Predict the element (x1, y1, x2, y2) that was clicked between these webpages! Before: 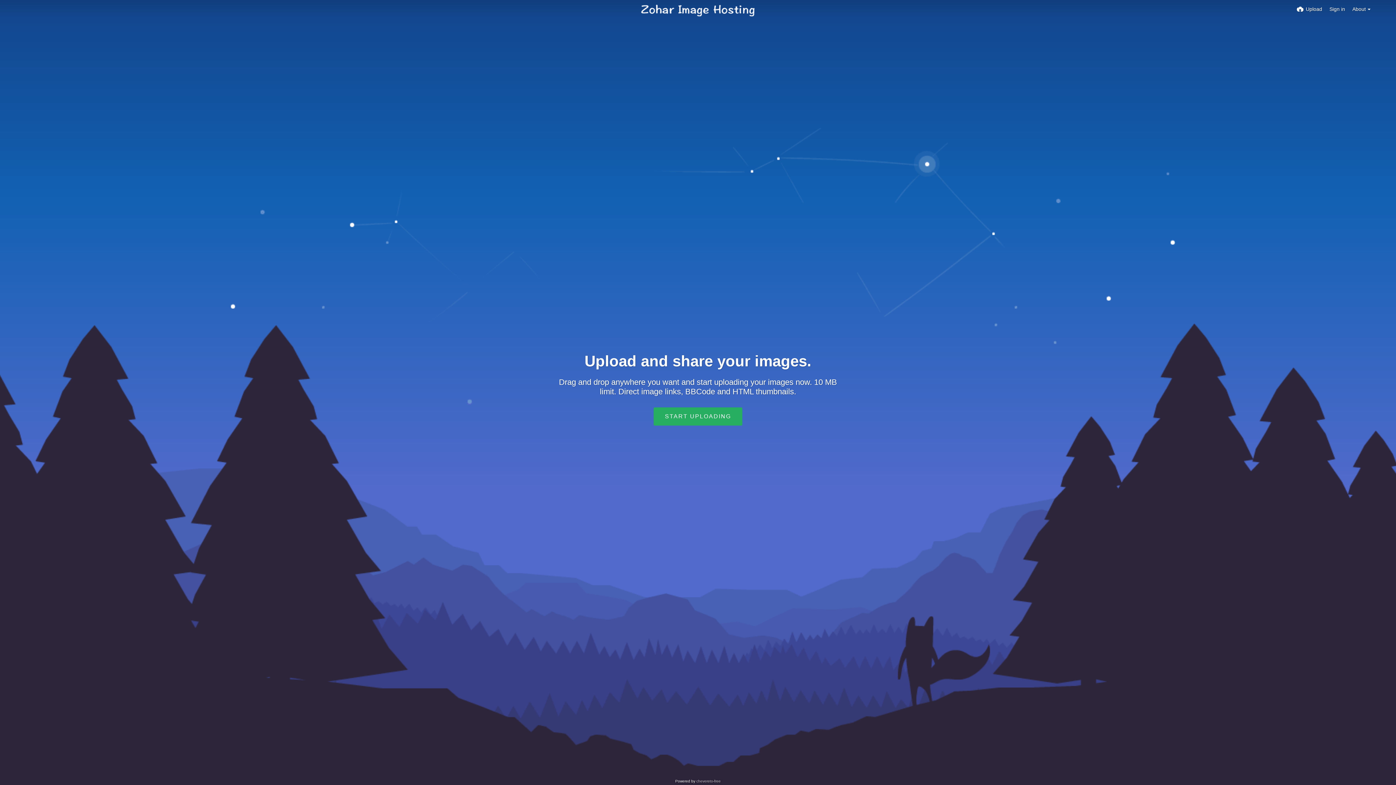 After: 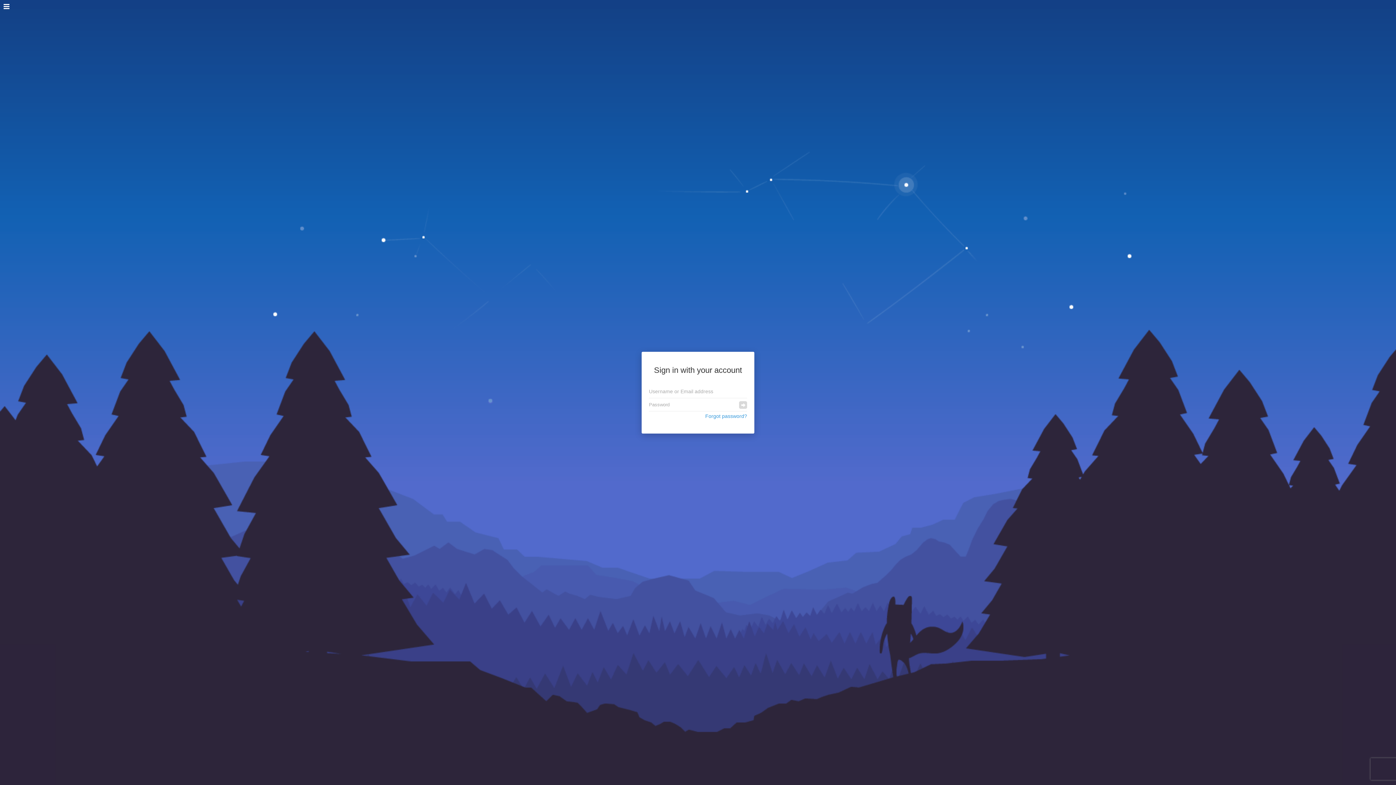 Action: bbox: (653, 407, 742, 425) label: START UPLOADING